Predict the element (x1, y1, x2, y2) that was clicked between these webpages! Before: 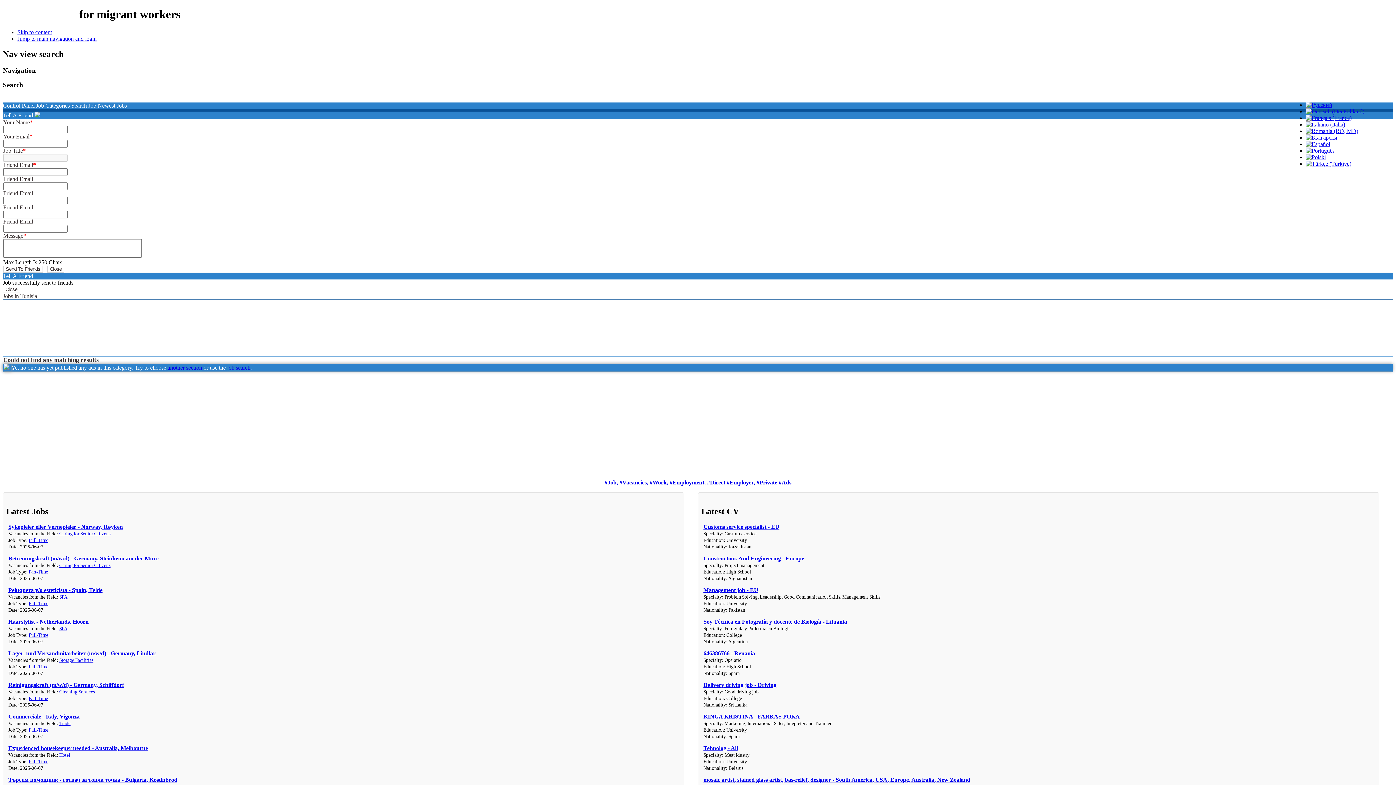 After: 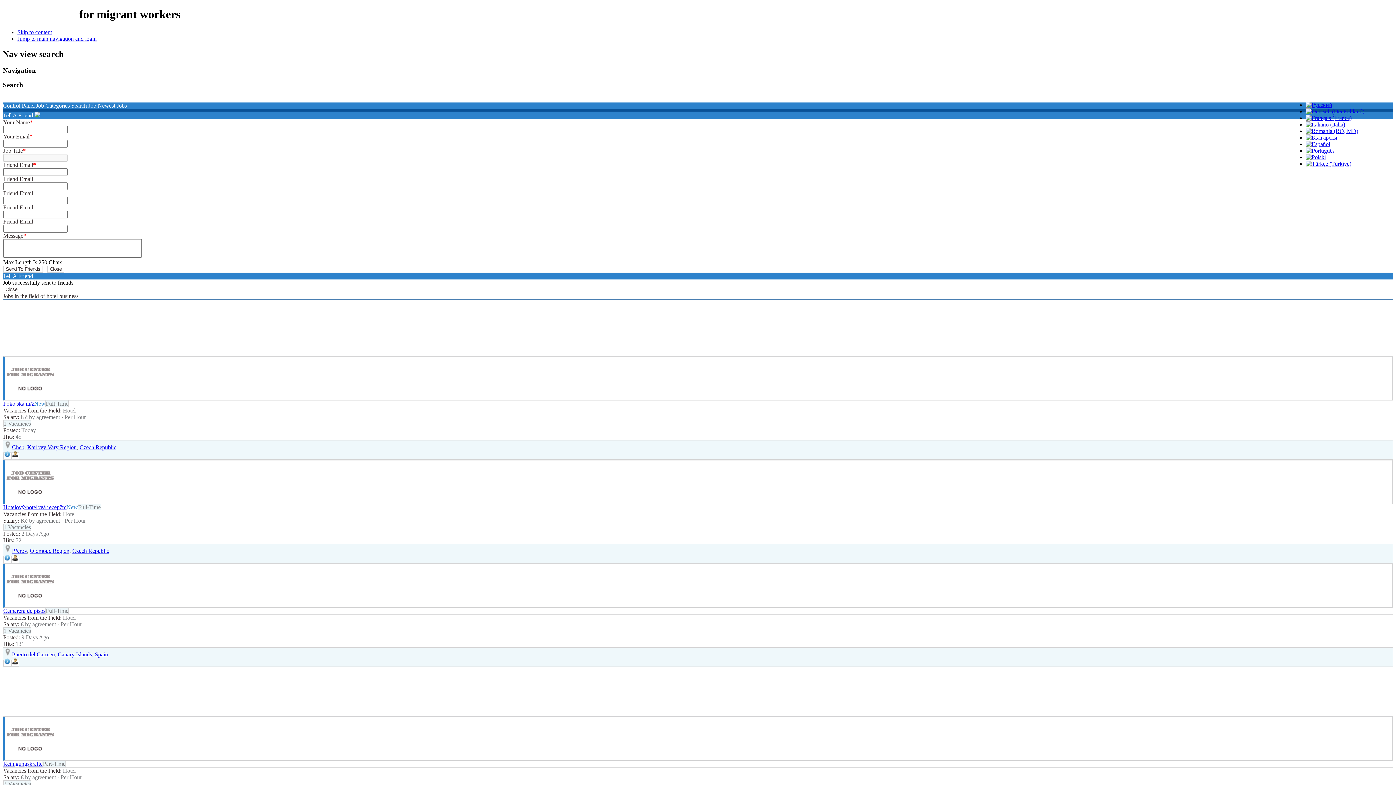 Action: label: Hotel bbox: (59, 752, 70, 758)